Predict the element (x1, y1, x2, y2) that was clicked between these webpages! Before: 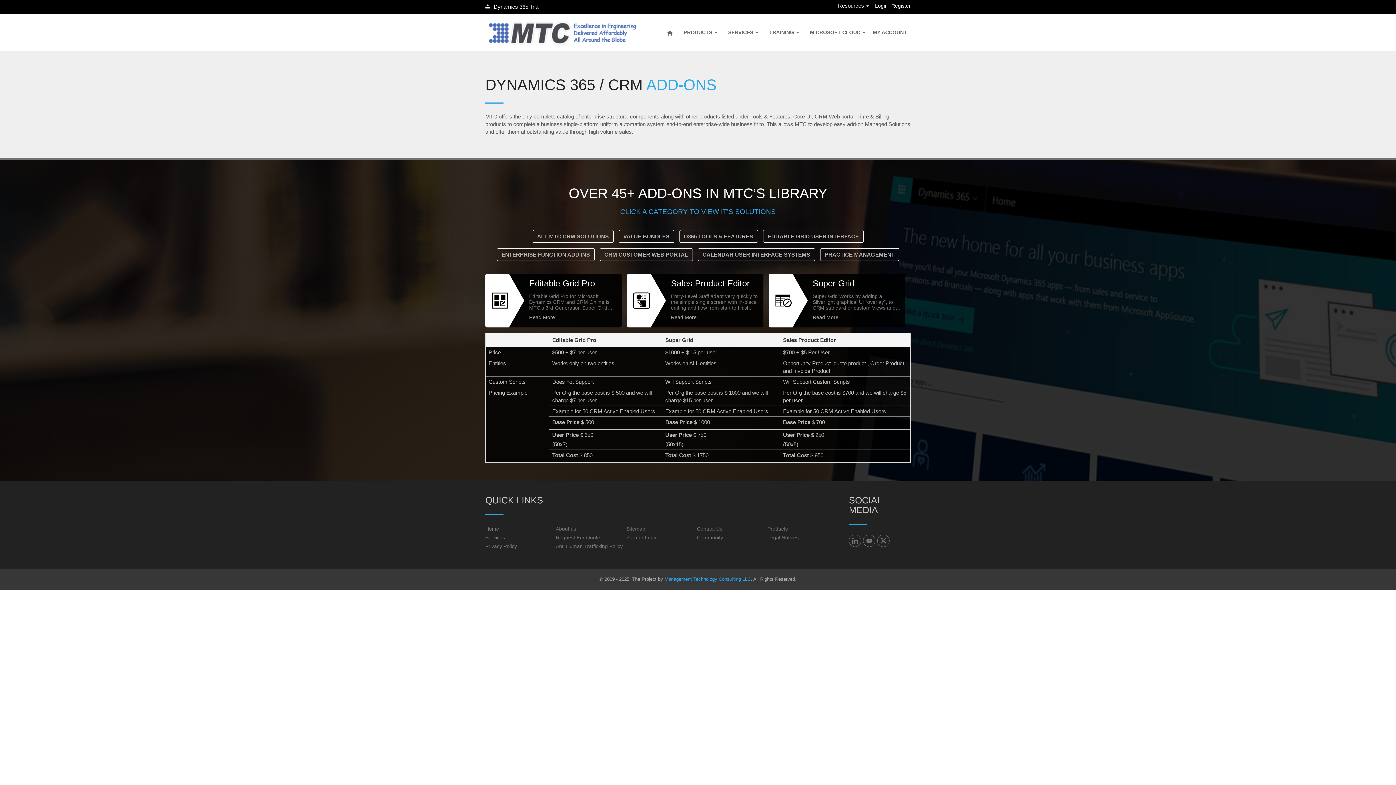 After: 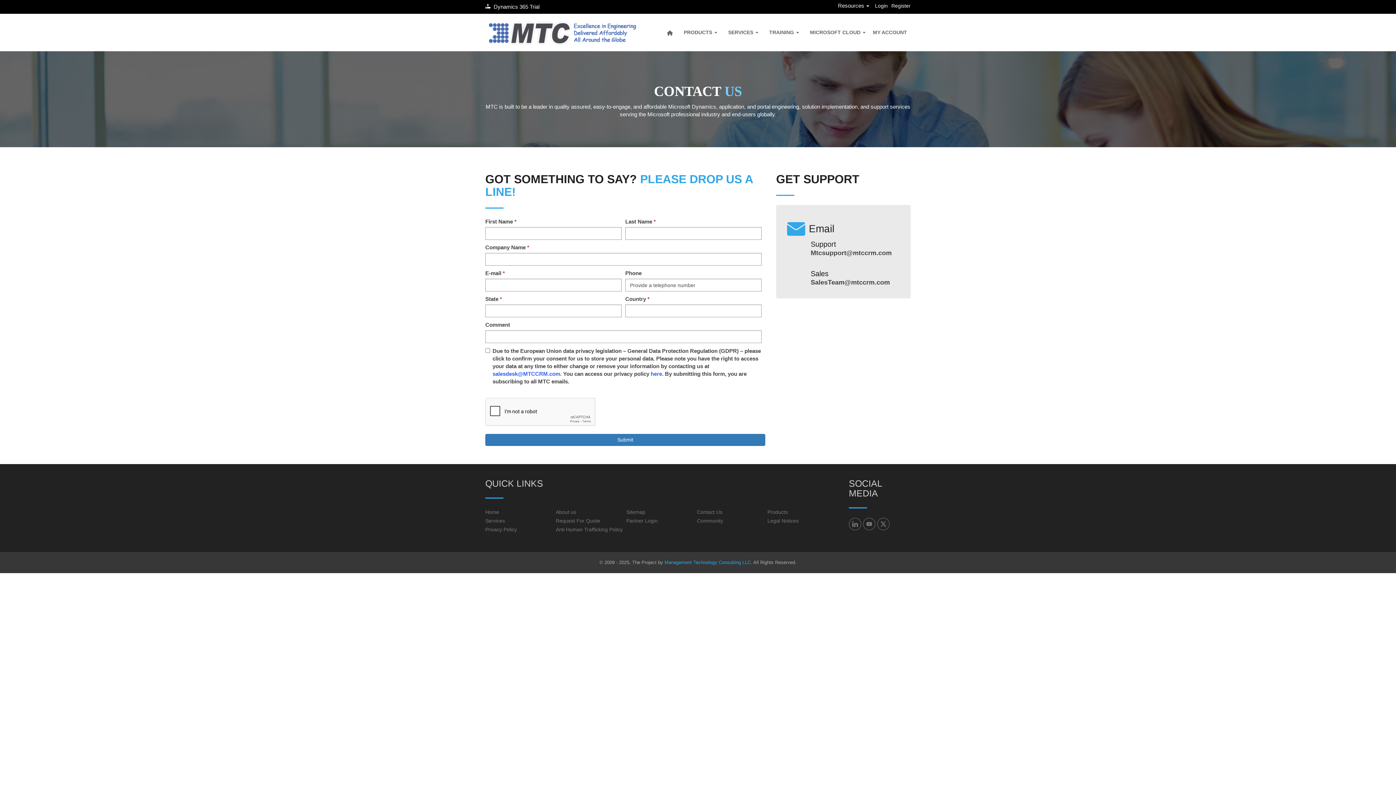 Action: bbox: (697, 526, 722, 531) label: Contact Us